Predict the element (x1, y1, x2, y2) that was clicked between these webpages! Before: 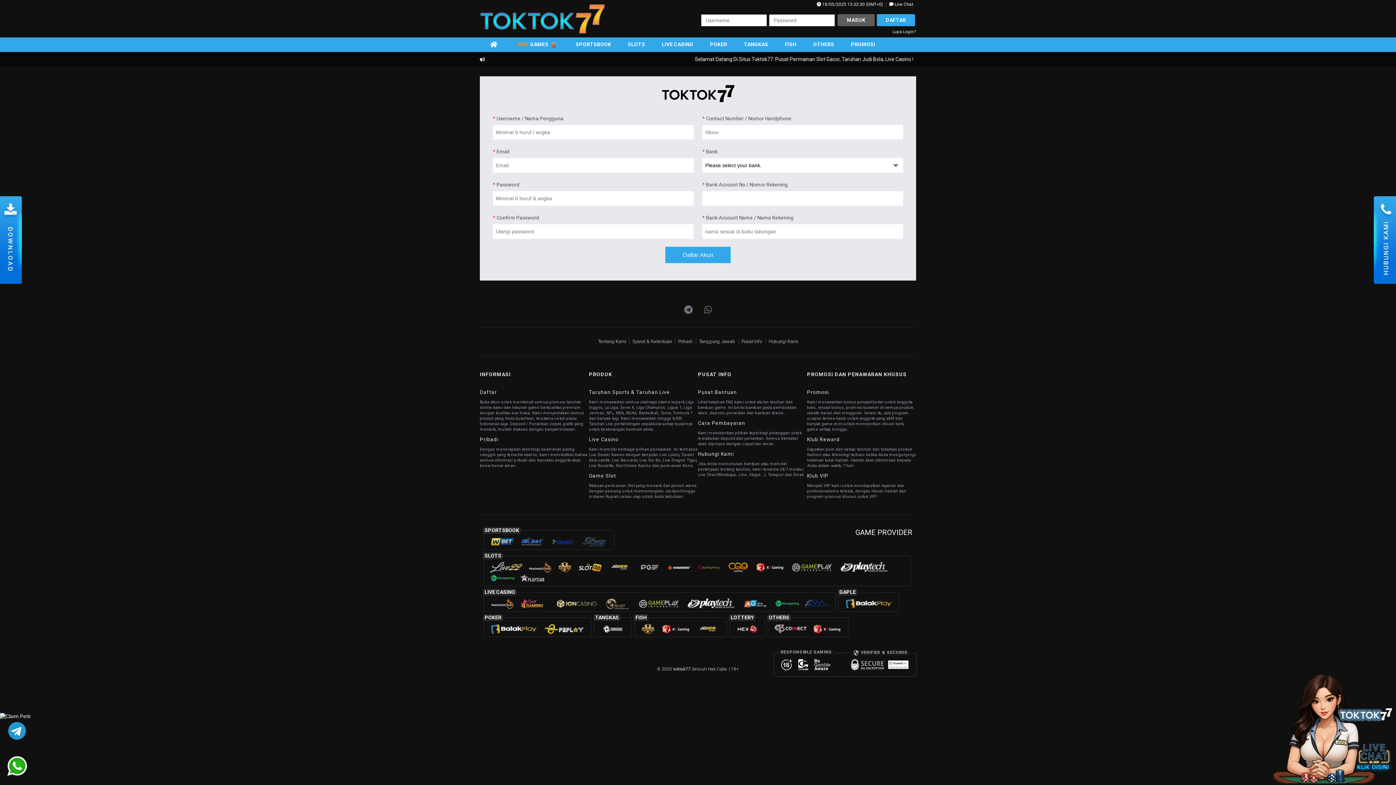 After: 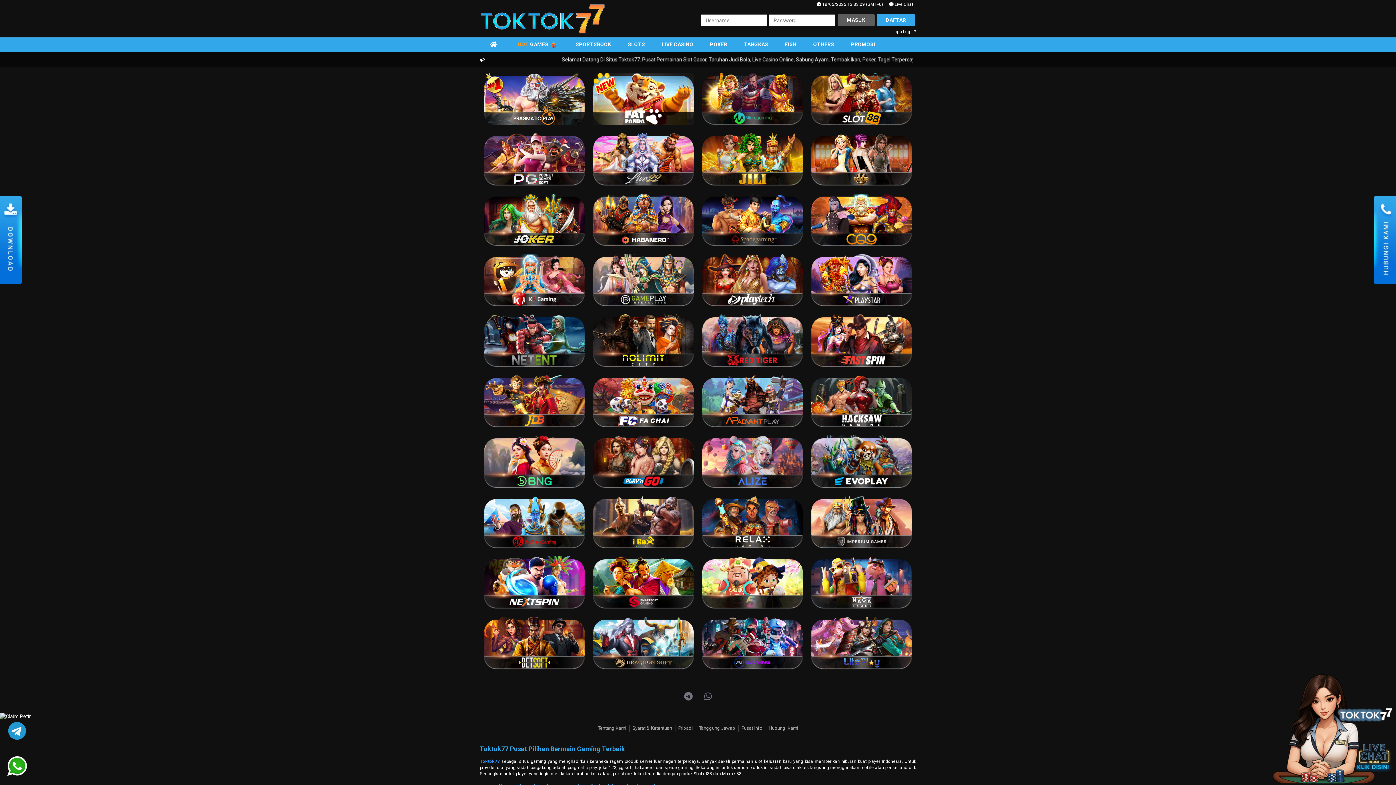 Action: bbox: (622, 37, 650, 51) label: SLOTS